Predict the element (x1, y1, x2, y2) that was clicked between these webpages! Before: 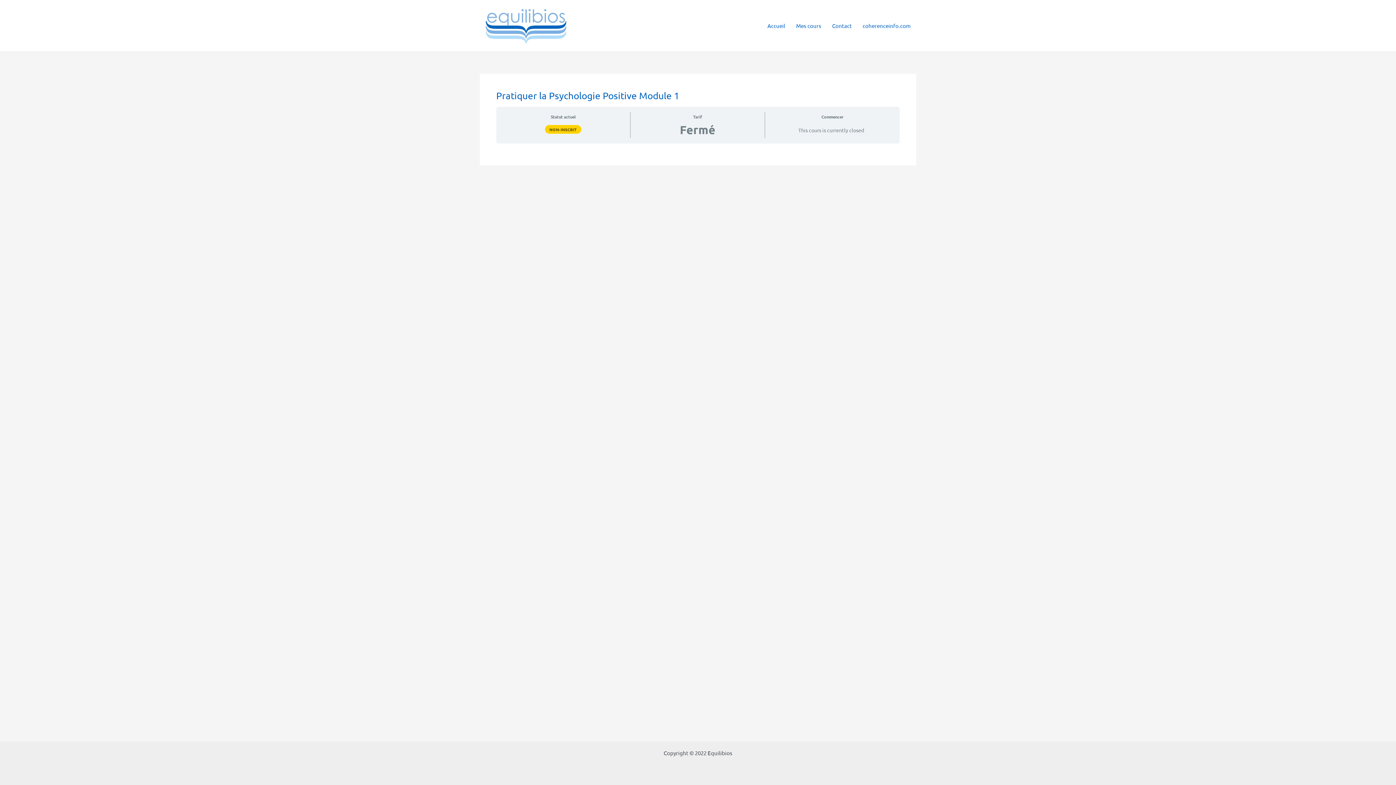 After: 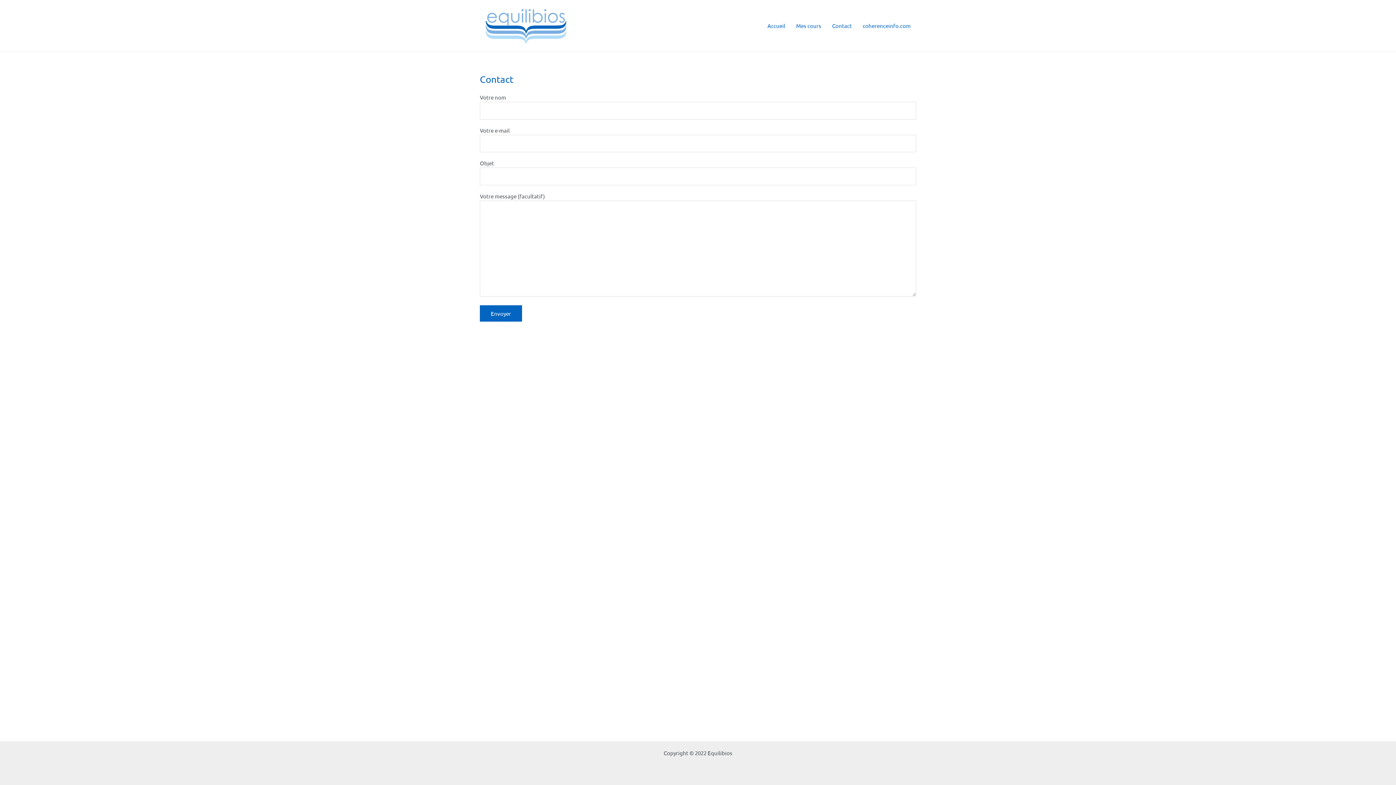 Action: bbox: (826, 11, 857, 40) label: Contact